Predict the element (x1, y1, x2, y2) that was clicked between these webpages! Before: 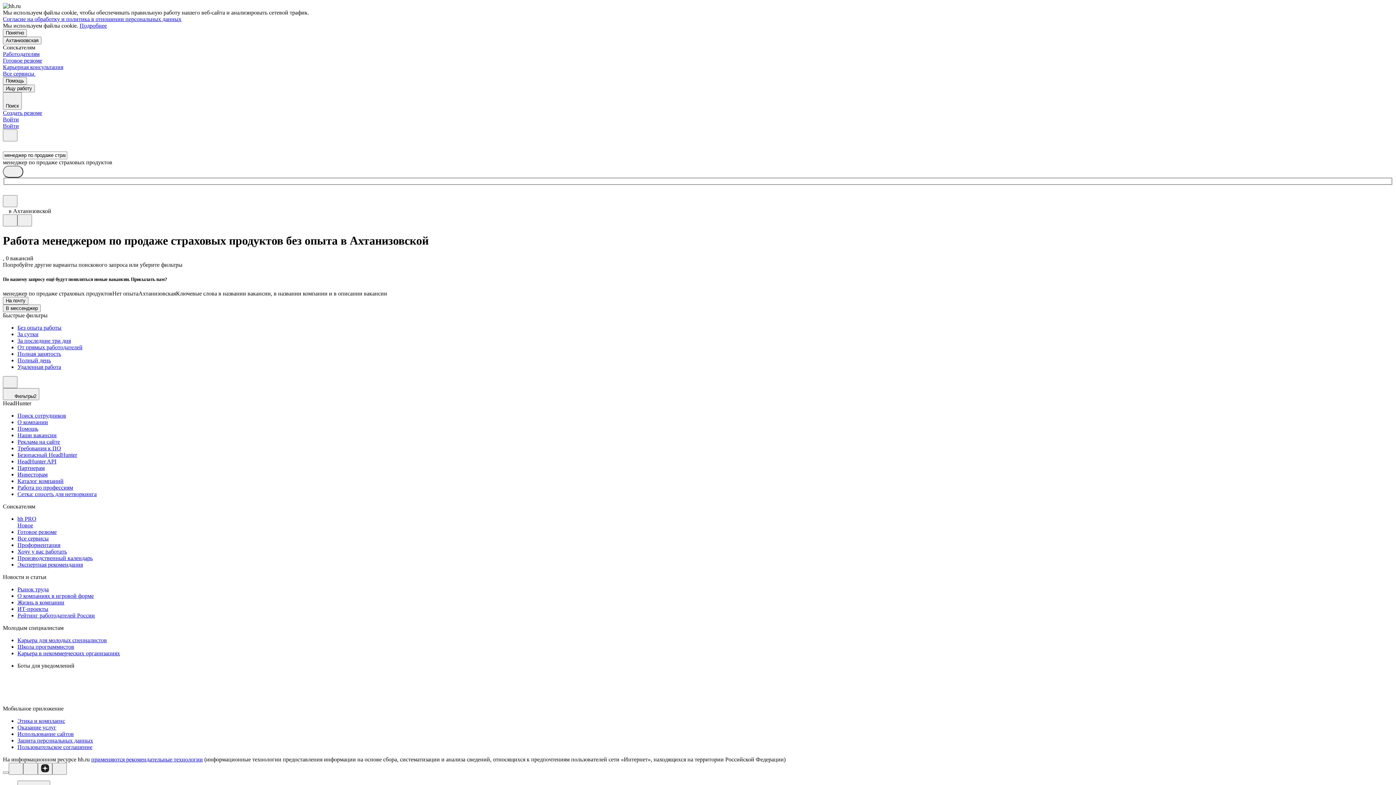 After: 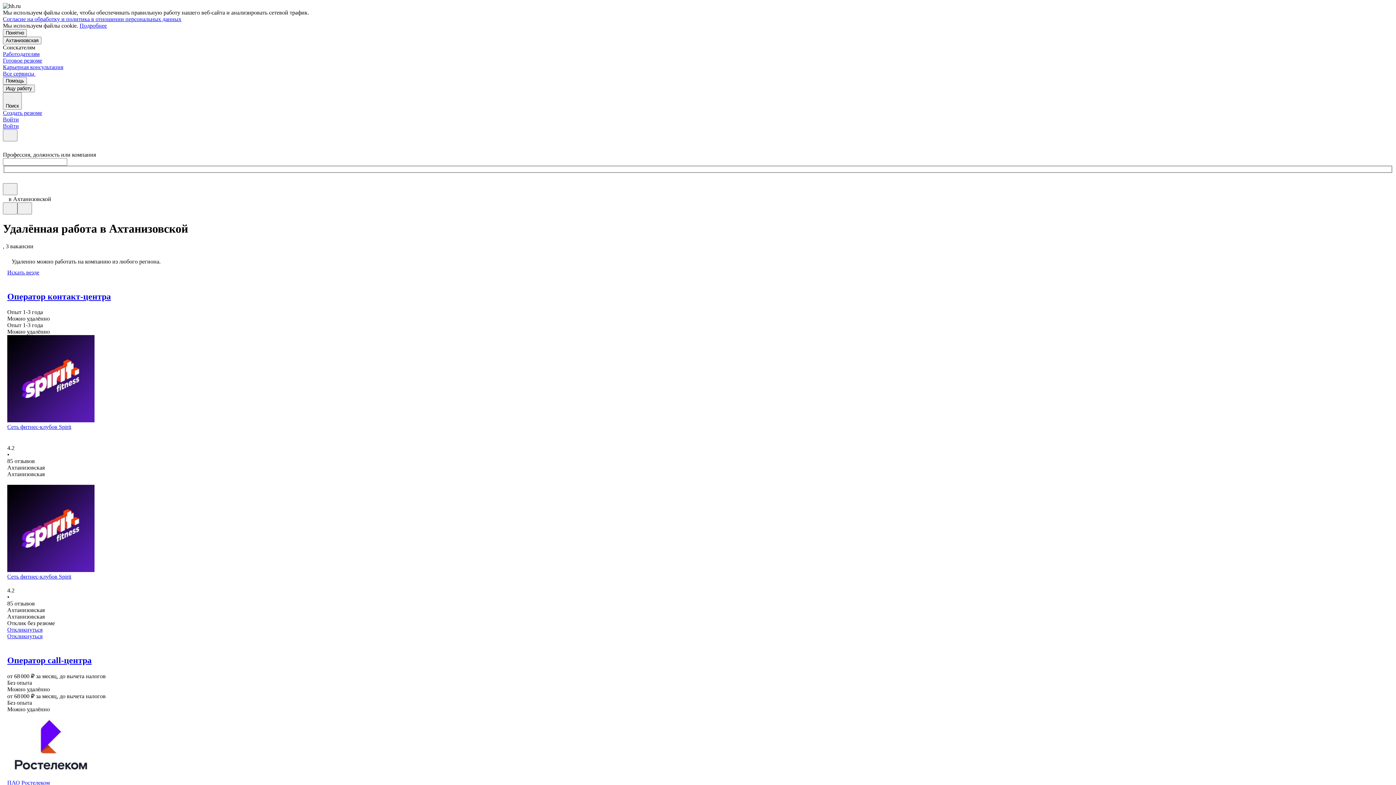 Action: bbox: (17, 363, 1393, 370) label: Удаленная работа